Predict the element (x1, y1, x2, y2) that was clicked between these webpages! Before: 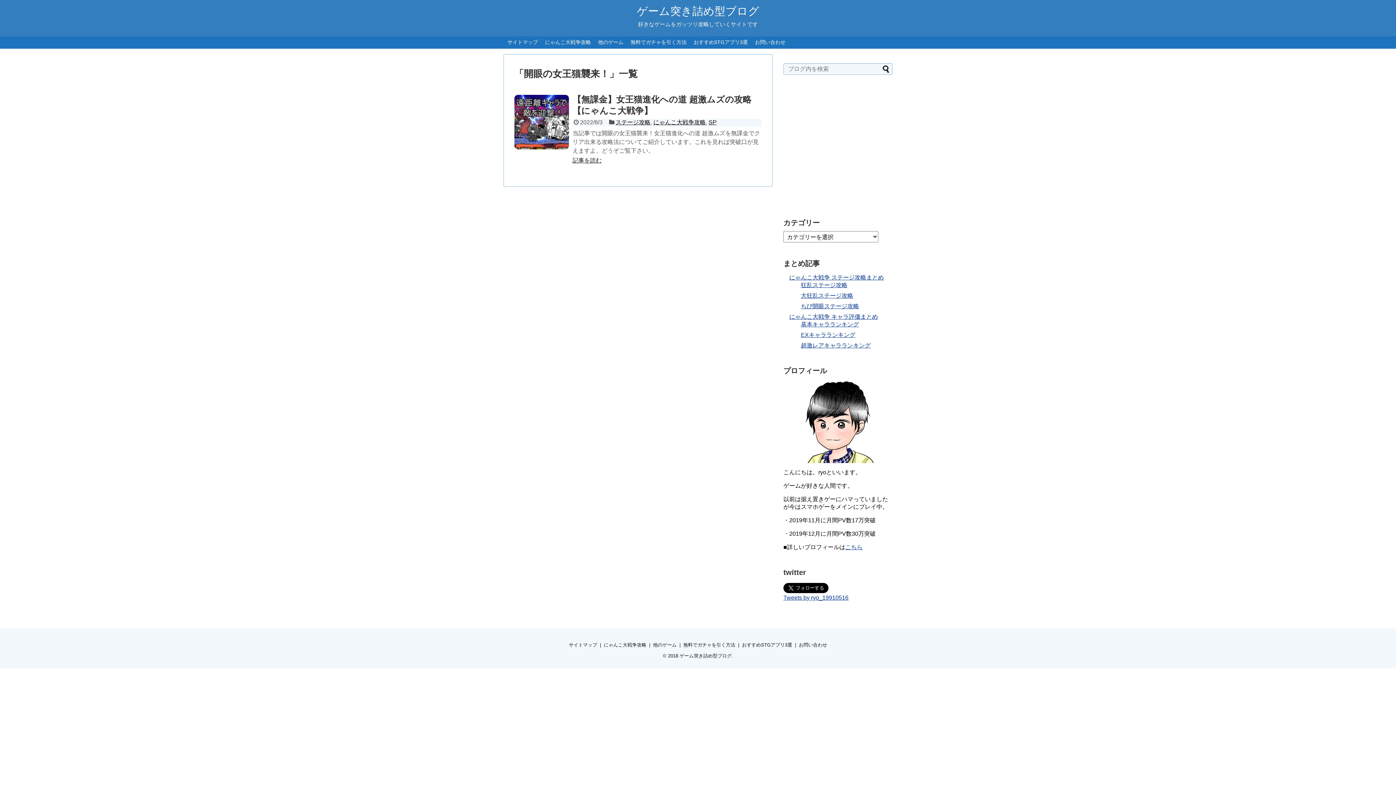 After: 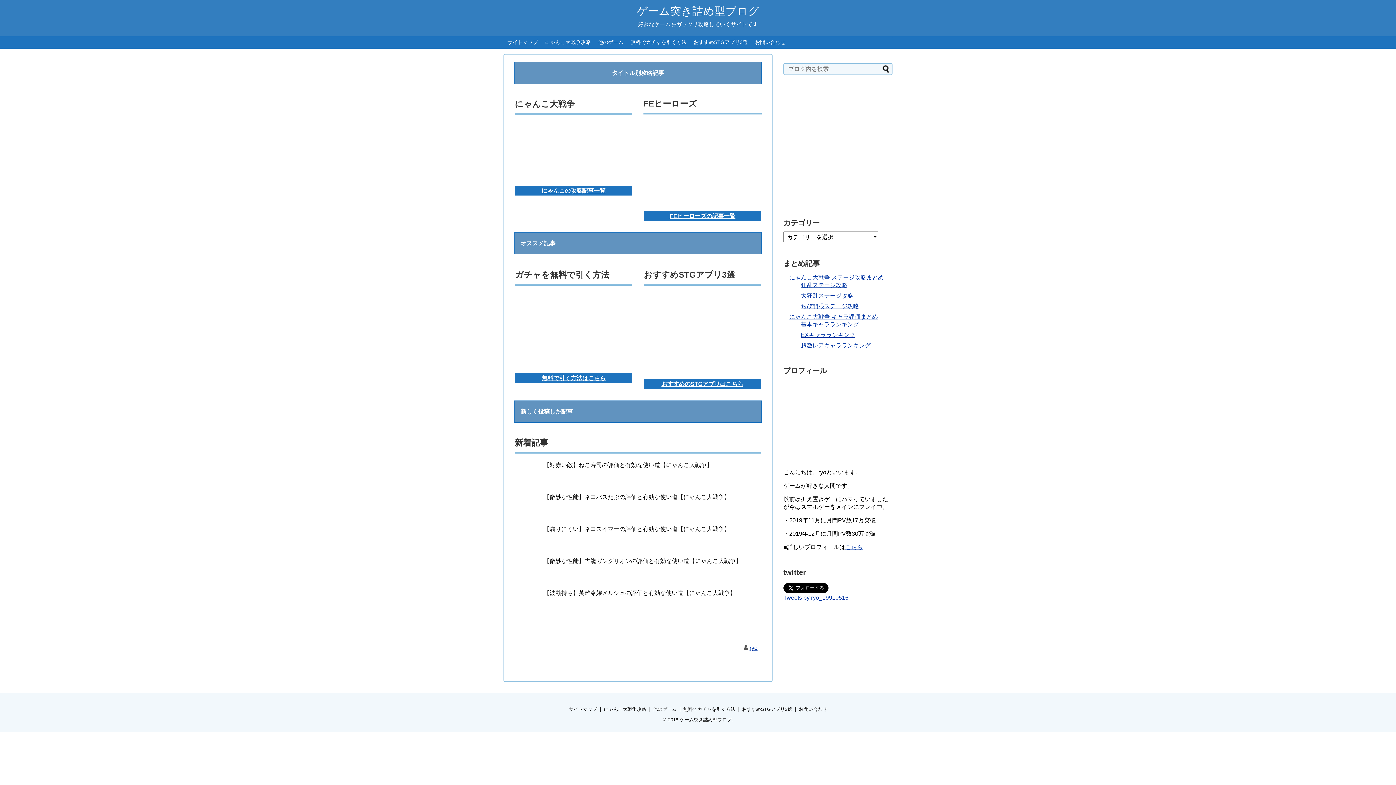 Action: bbox: (679, 653, 731, 658) label: ゲーム突き詰め型ブログ